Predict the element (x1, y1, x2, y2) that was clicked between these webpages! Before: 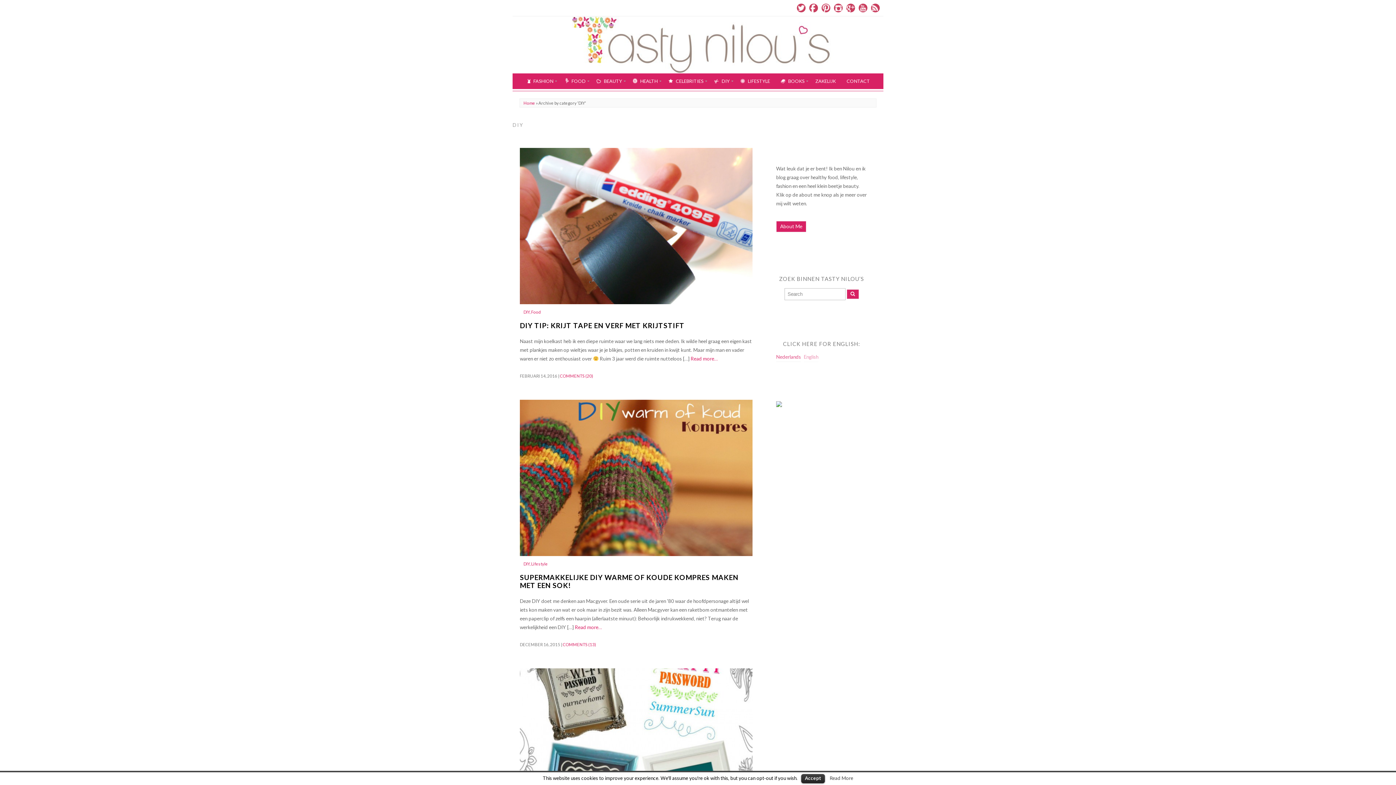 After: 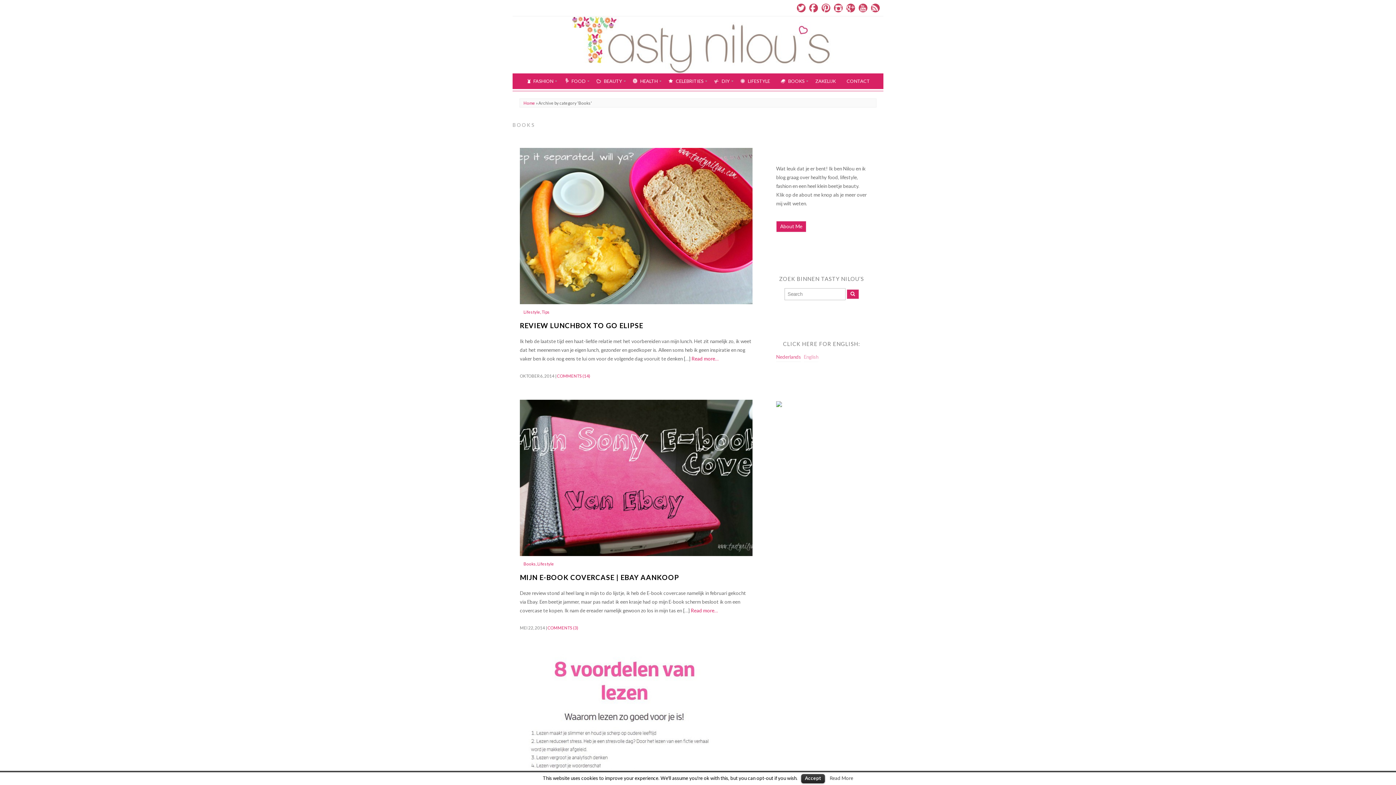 Action: bbox: (775, 73, 810, 88) label: BOOKS